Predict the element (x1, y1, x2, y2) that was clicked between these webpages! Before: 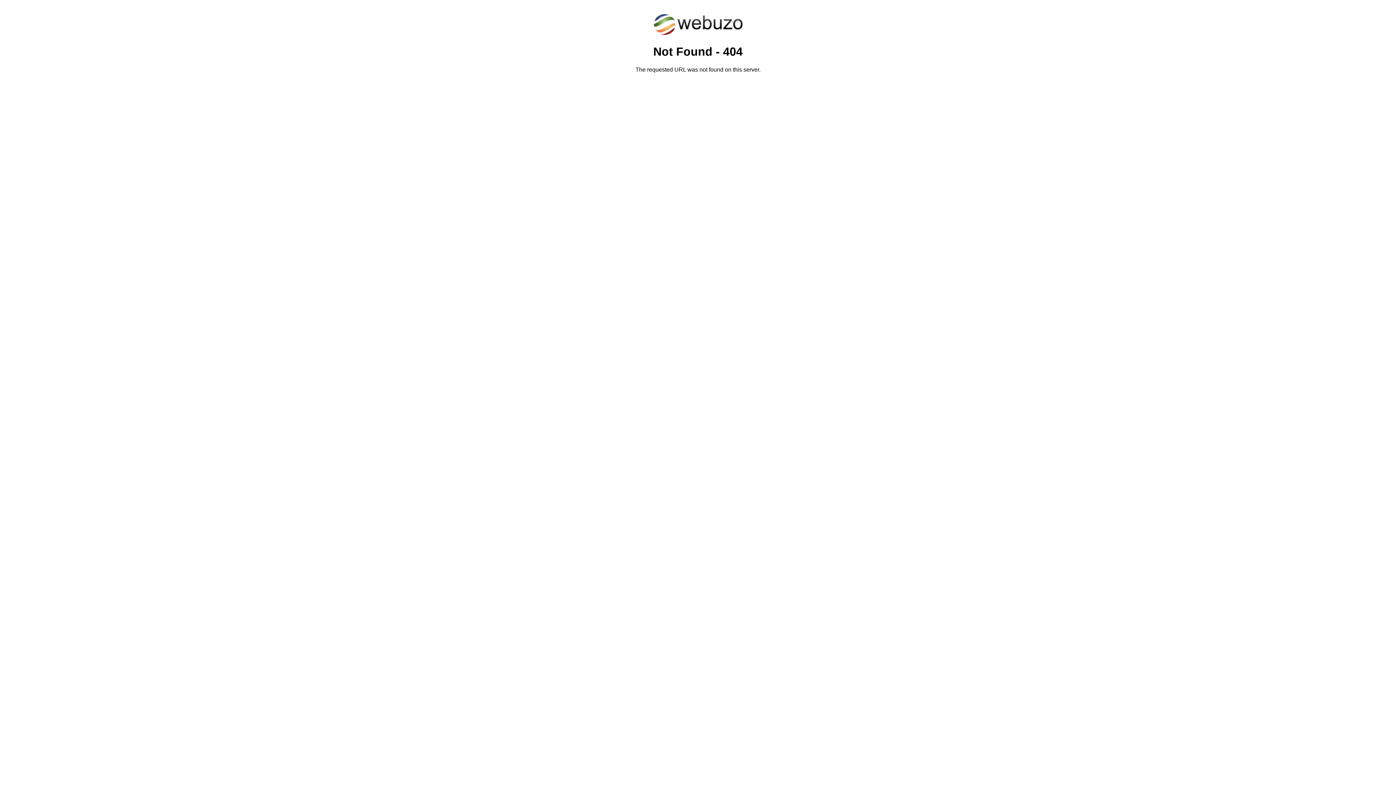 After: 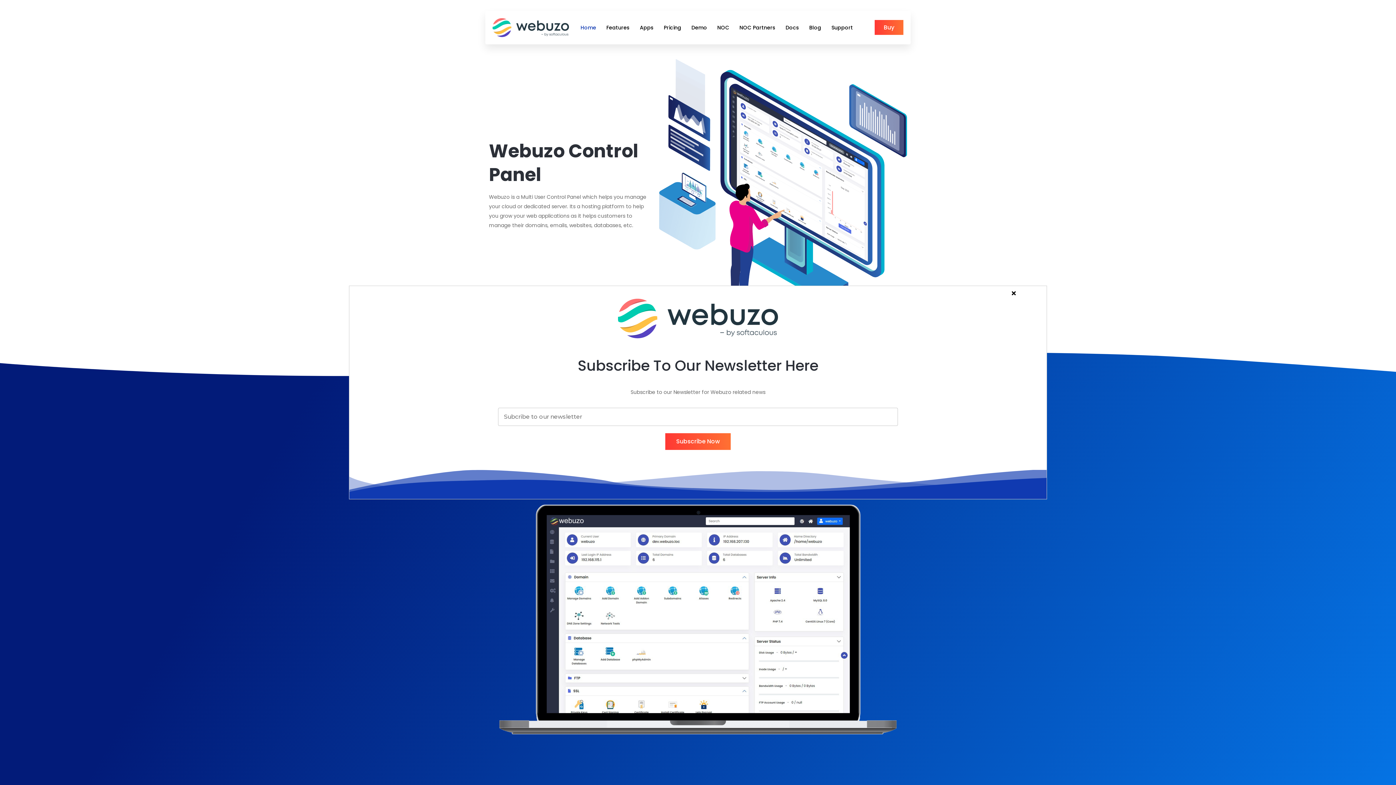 Action: bbox: (652, 30, 743, 37)